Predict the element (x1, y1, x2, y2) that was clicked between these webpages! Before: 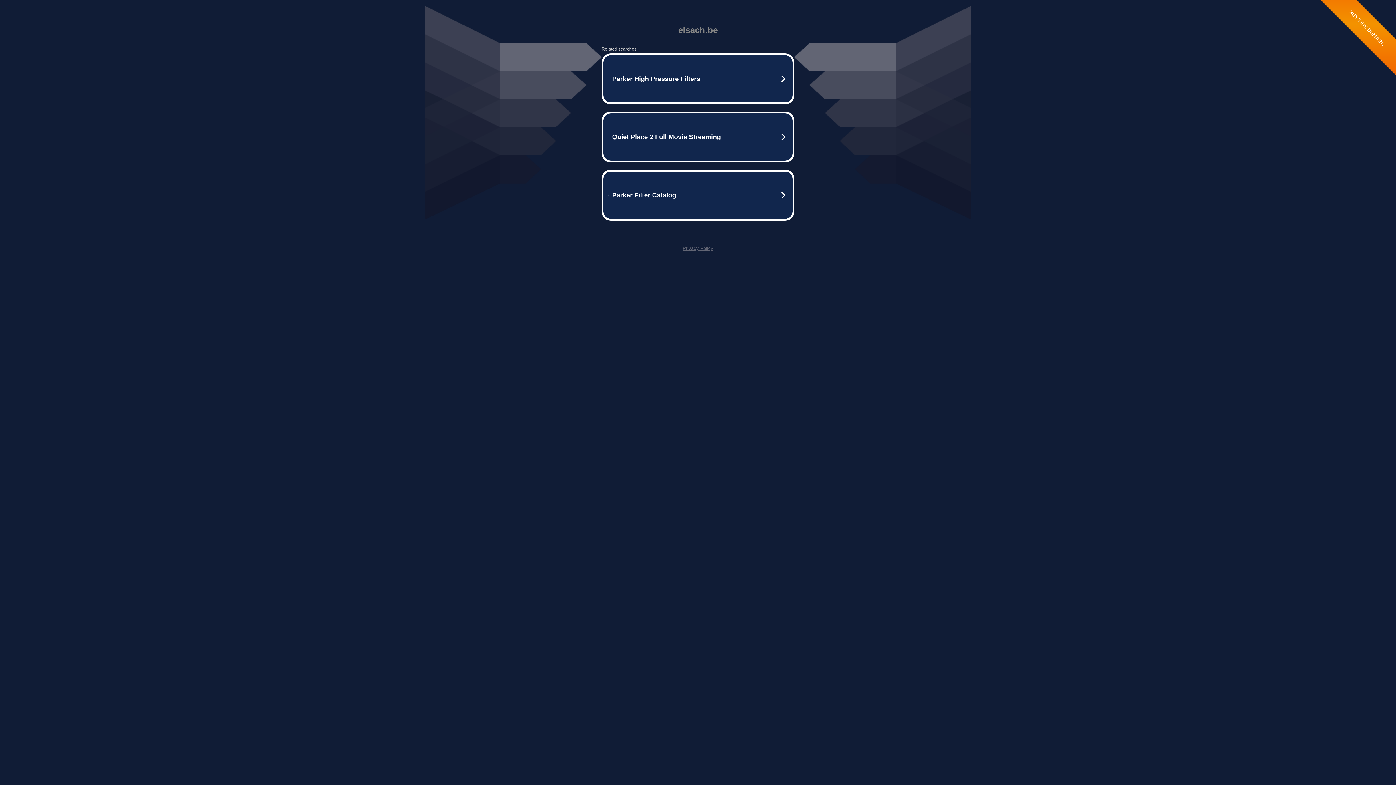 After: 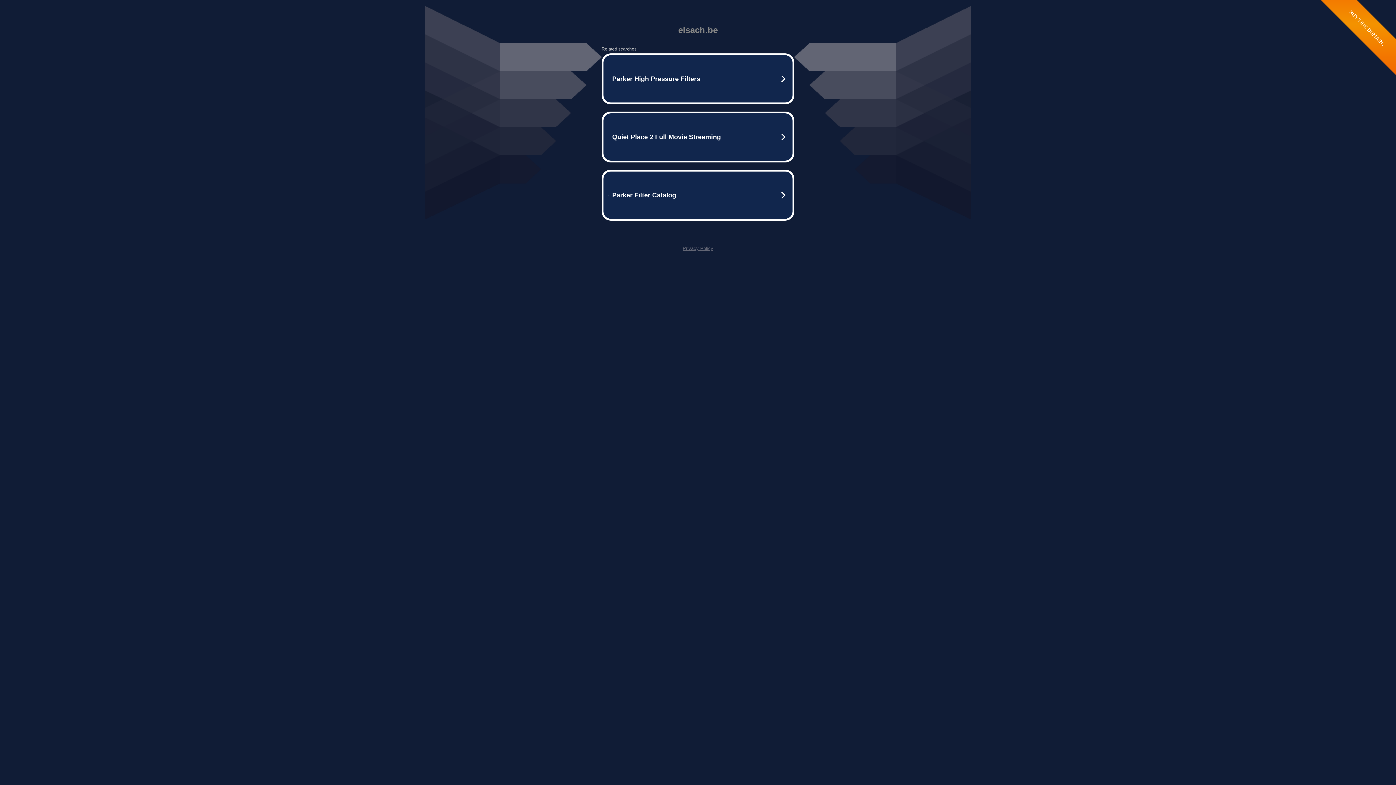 Action: label: Privacy Policy bbox: (682, 245, 713, 251)